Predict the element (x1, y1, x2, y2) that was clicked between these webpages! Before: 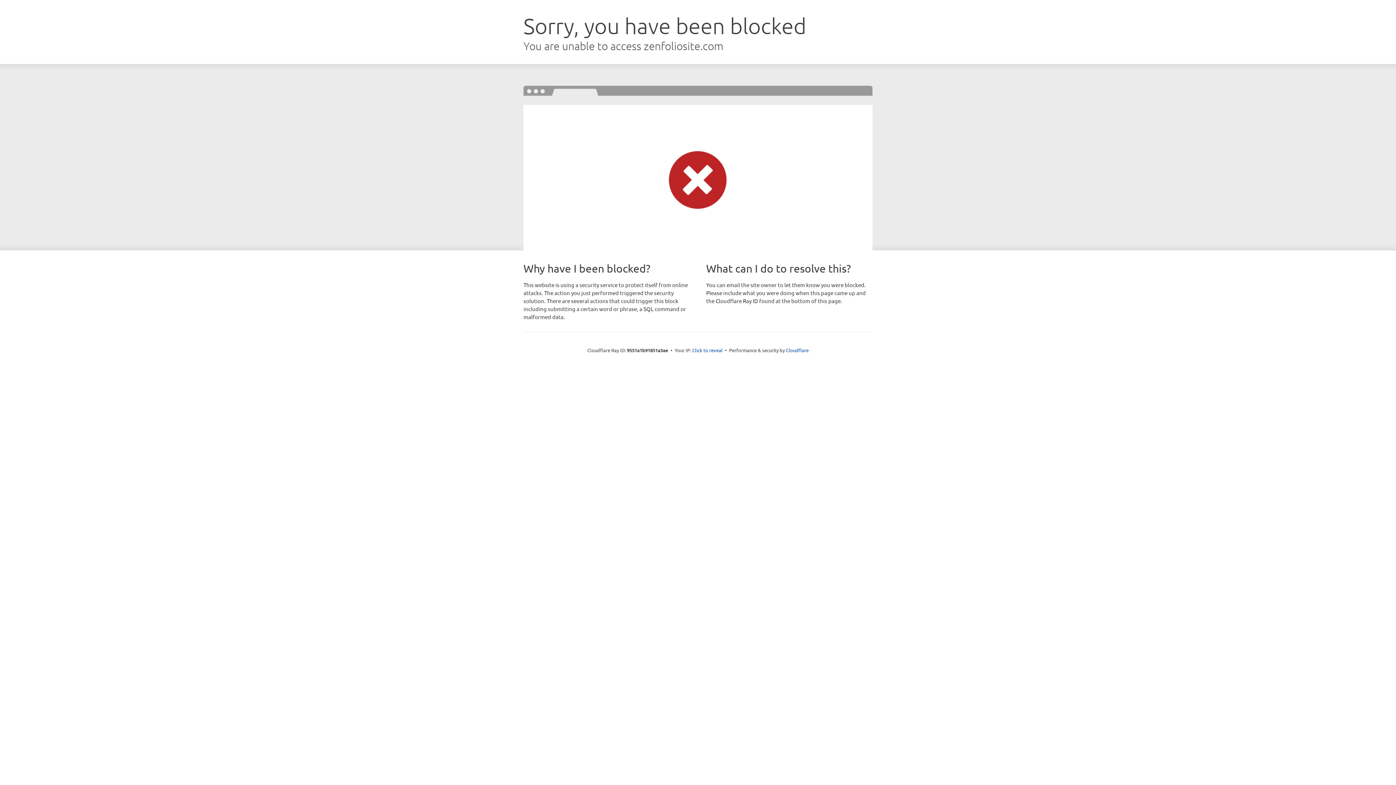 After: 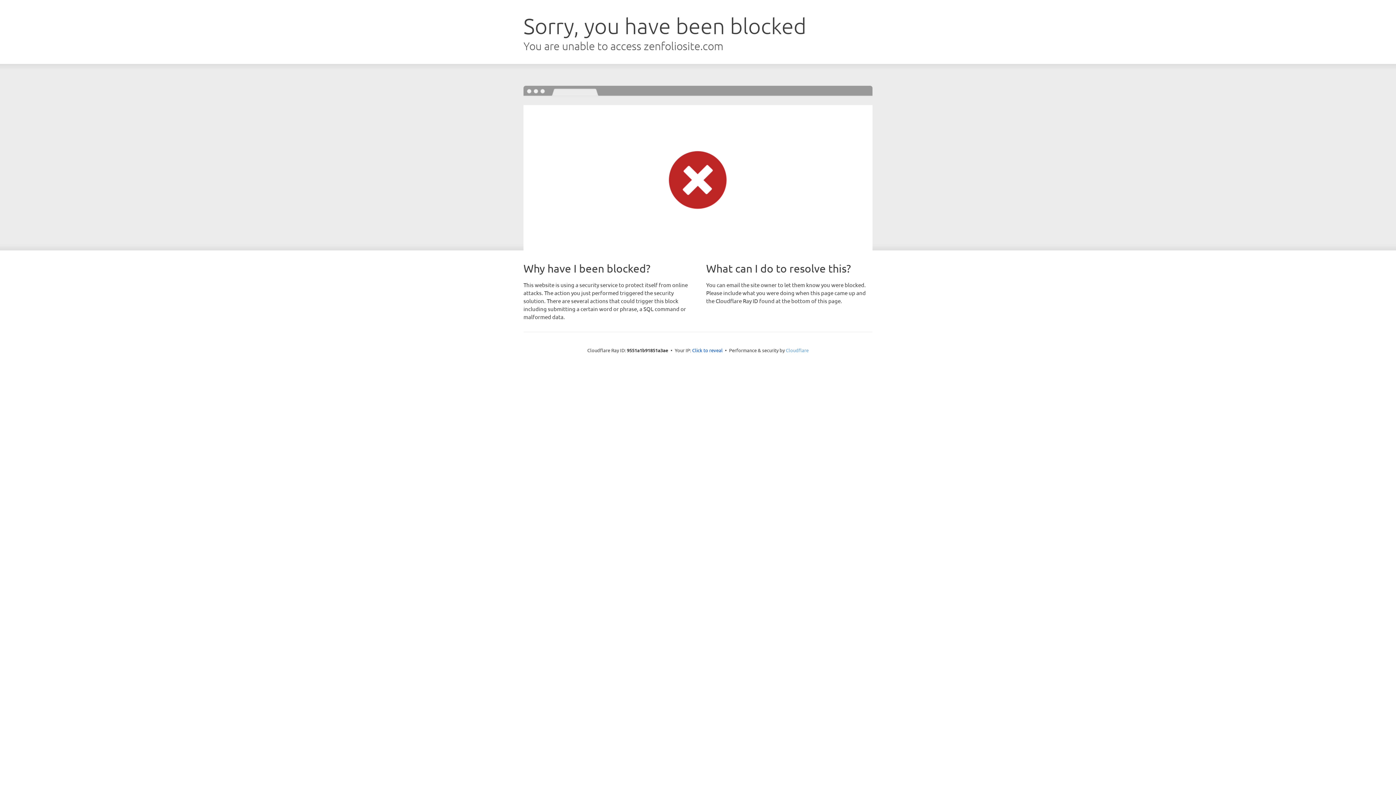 Action: label: Cloudflare bbox: (786, 347, 808, 353)